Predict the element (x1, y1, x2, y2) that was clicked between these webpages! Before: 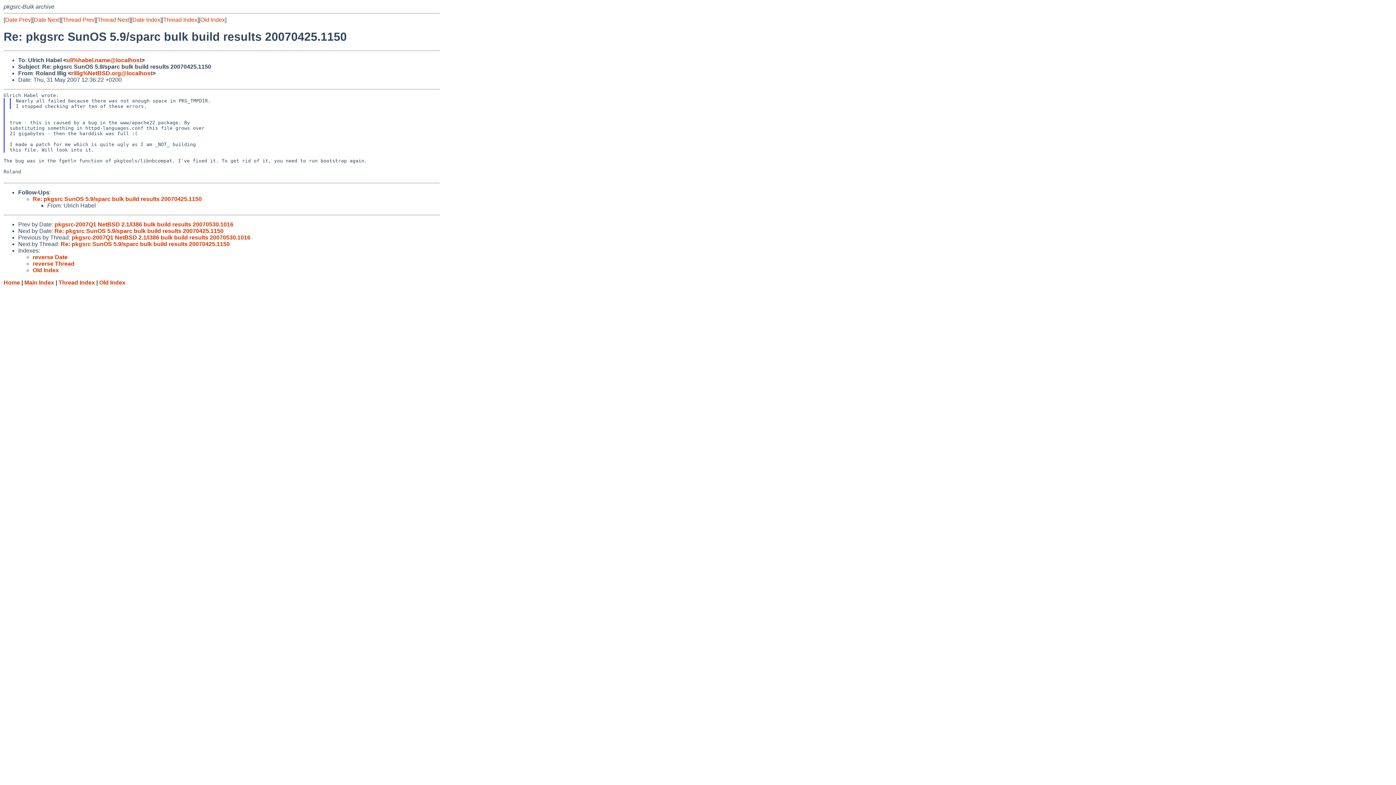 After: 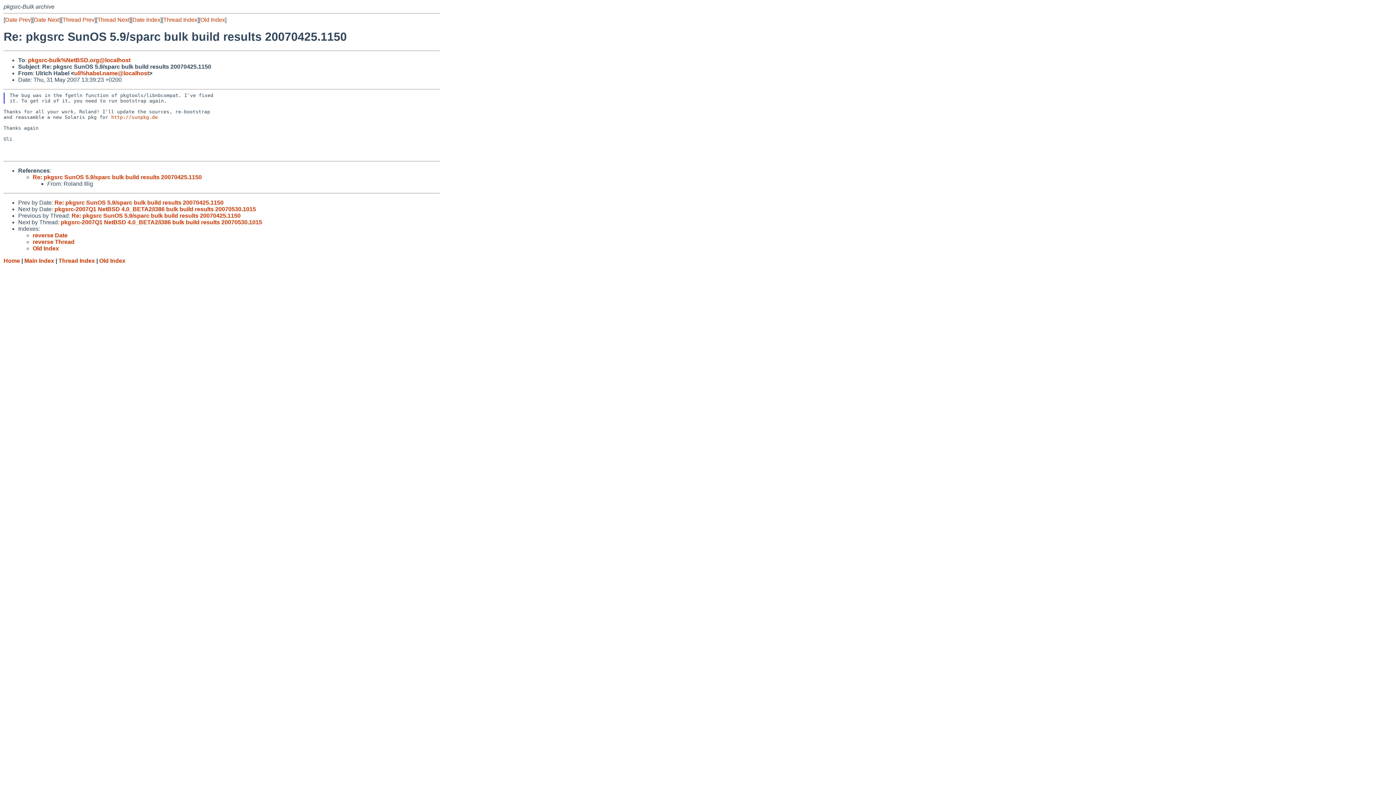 Action: bbox: (33, 16, 59, 22) label: Date Next